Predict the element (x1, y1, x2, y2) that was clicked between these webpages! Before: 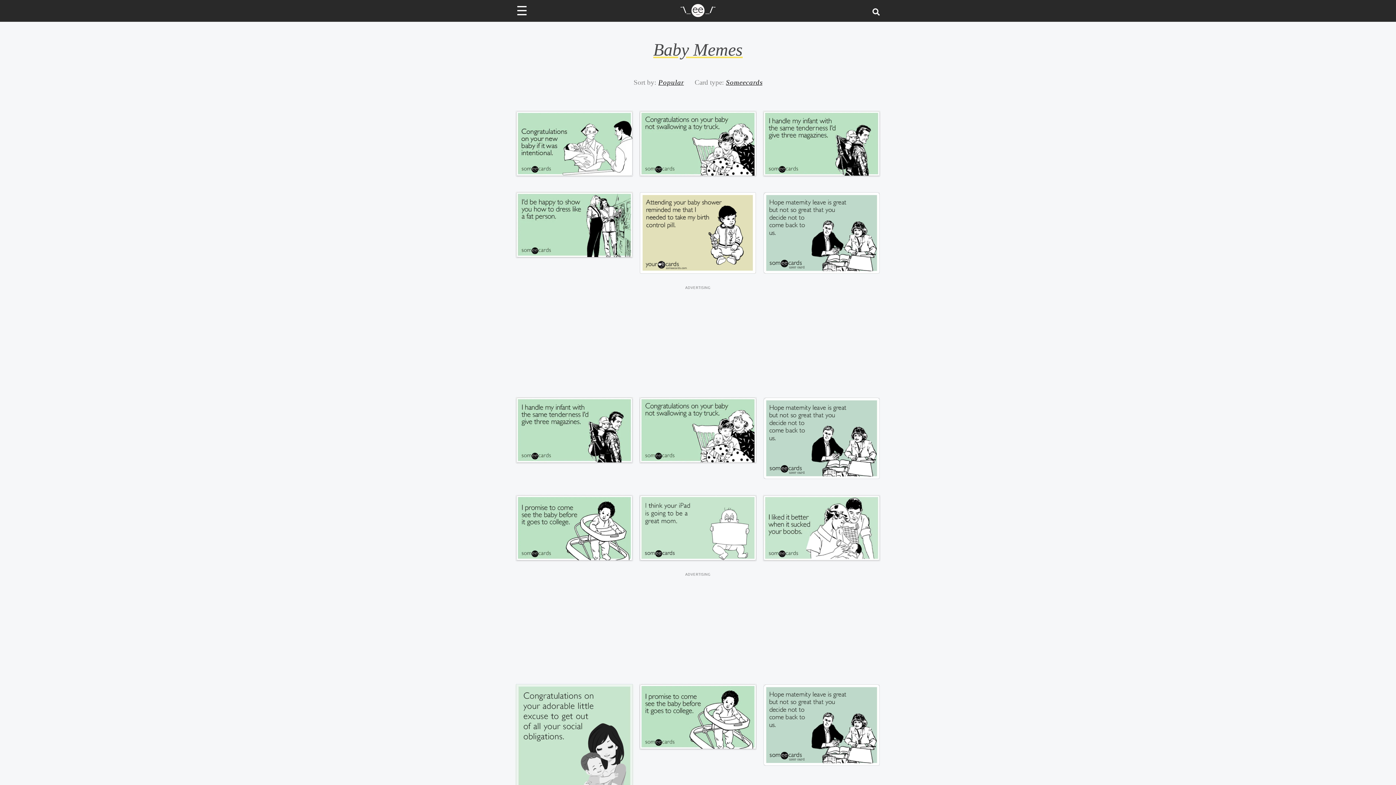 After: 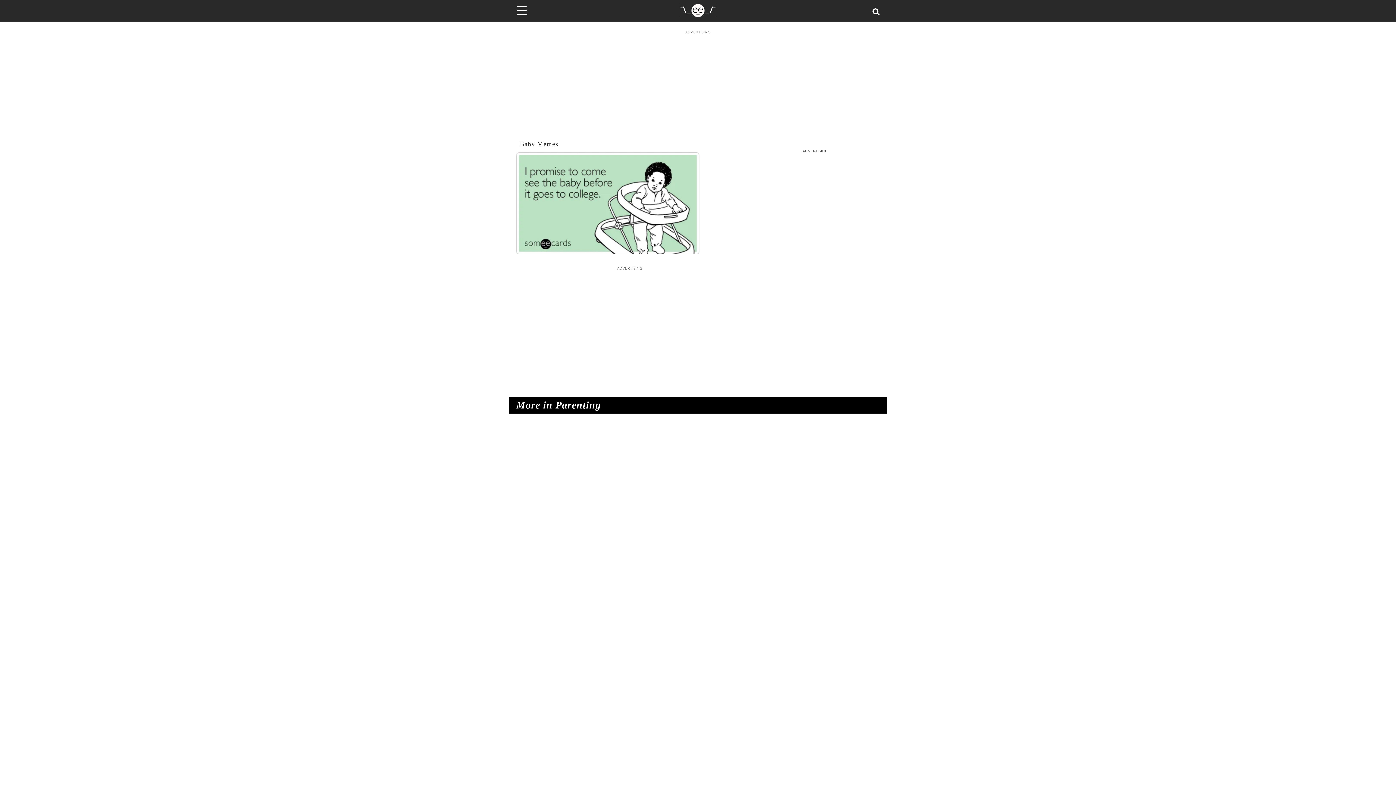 Action: bbox: (639, 684, 756, 749)